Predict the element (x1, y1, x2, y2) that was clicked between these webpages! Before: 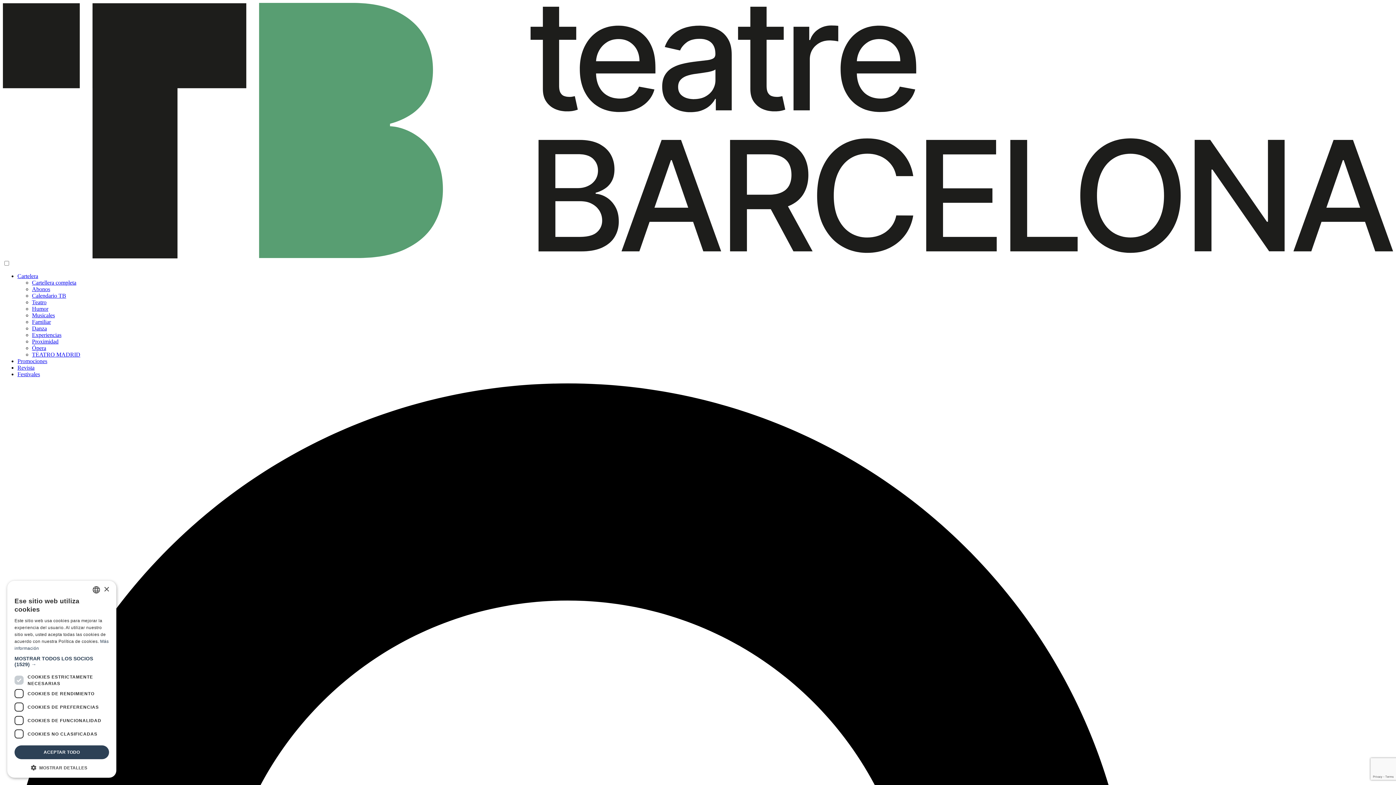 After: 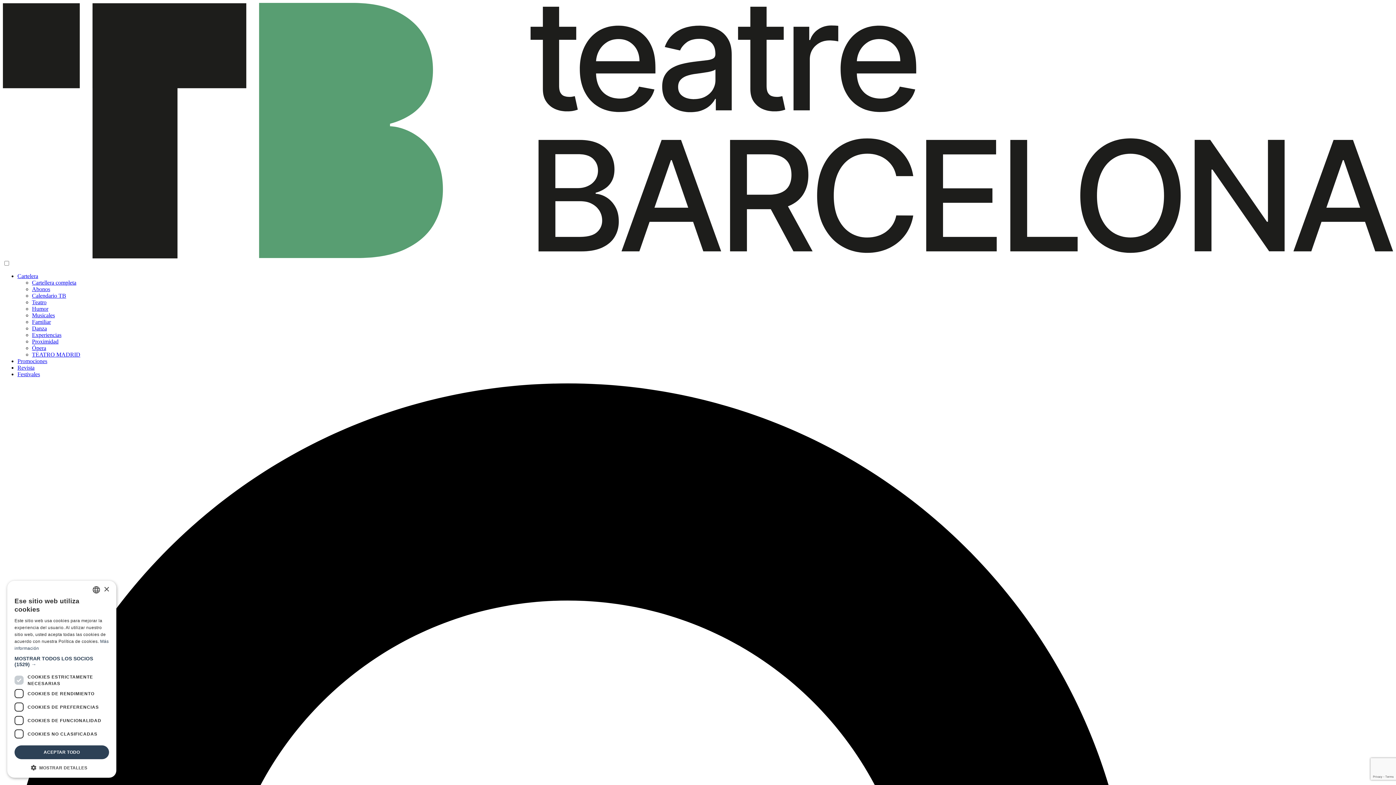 Action: label: Musicales bbox: (32, 312, 54, 318)